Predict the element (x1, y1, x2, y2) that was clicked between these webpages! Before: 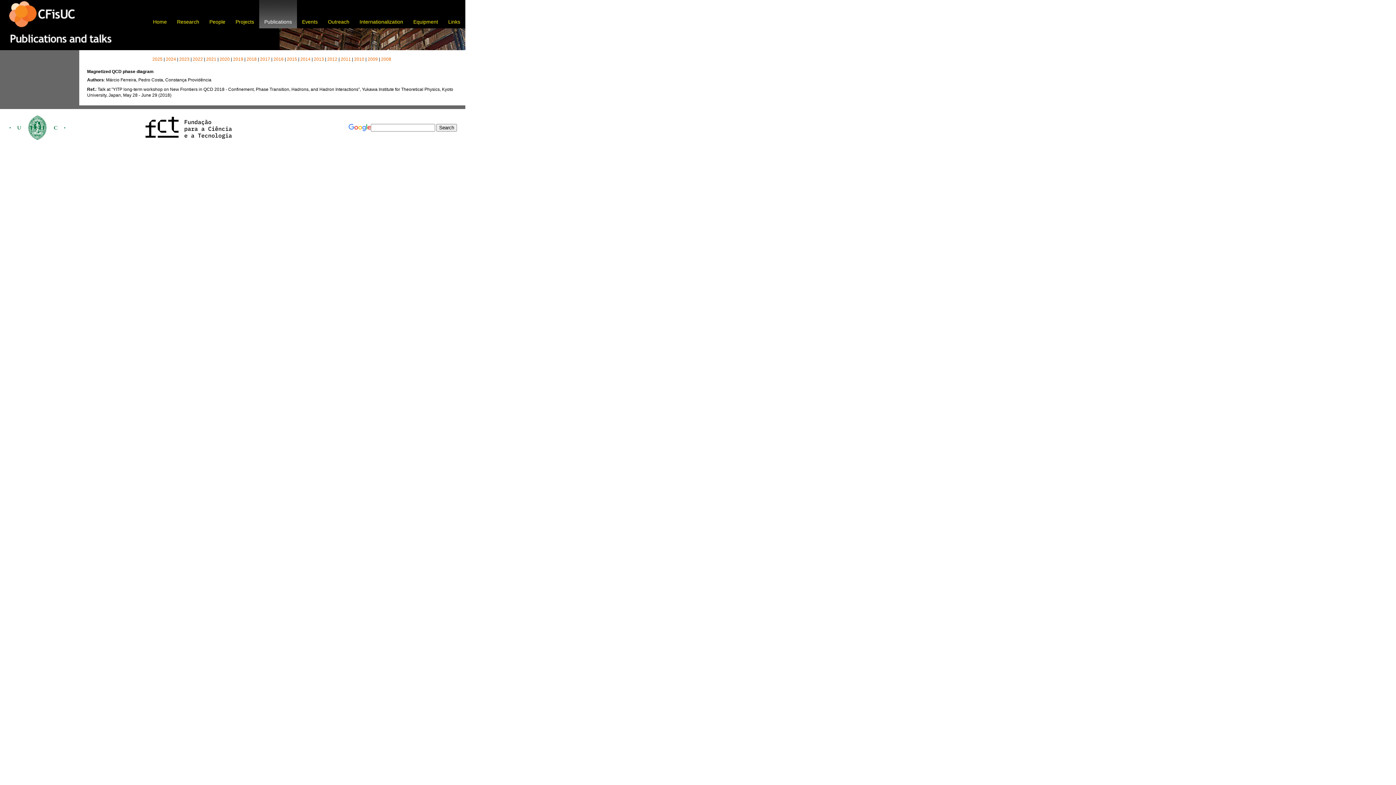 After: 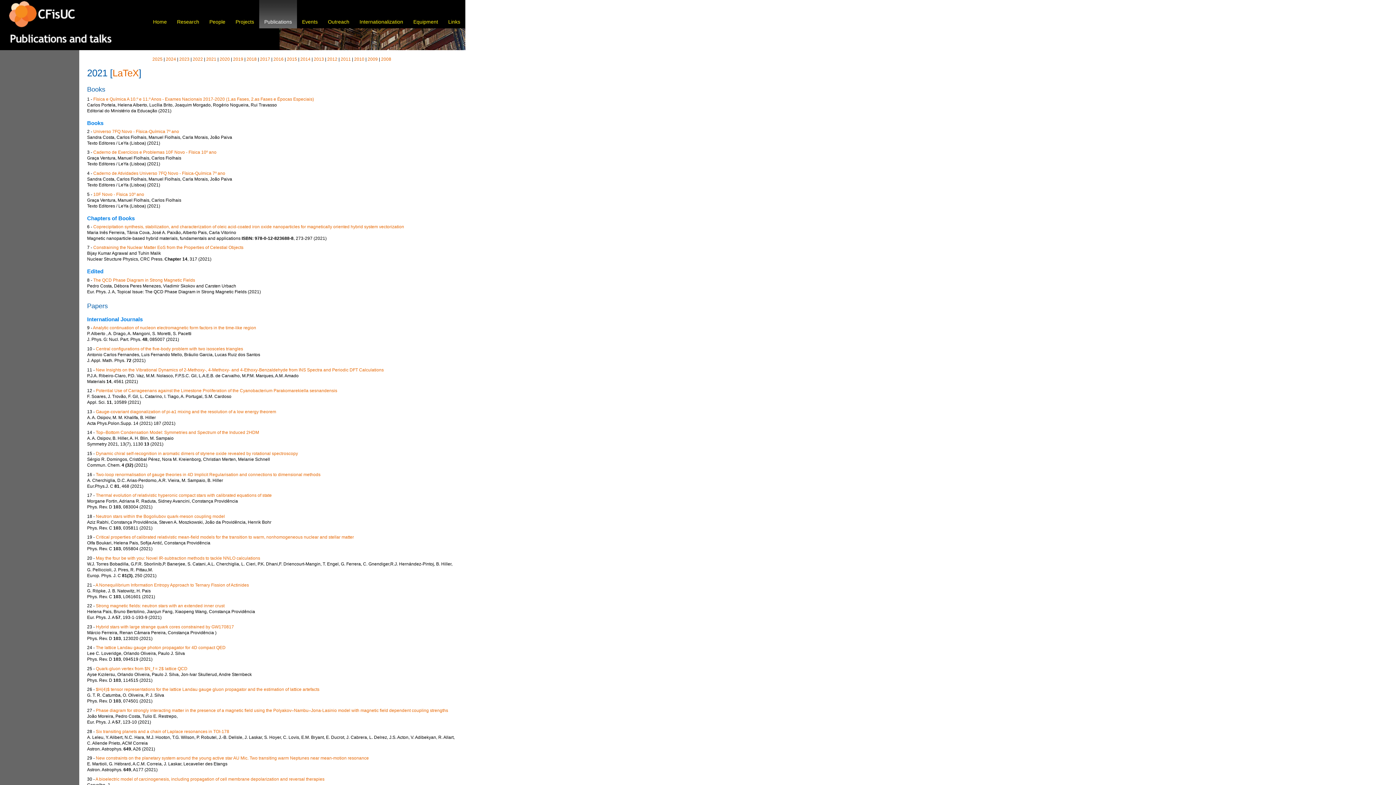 Action: bbox: (206, 56, 216, 61) label: 2021